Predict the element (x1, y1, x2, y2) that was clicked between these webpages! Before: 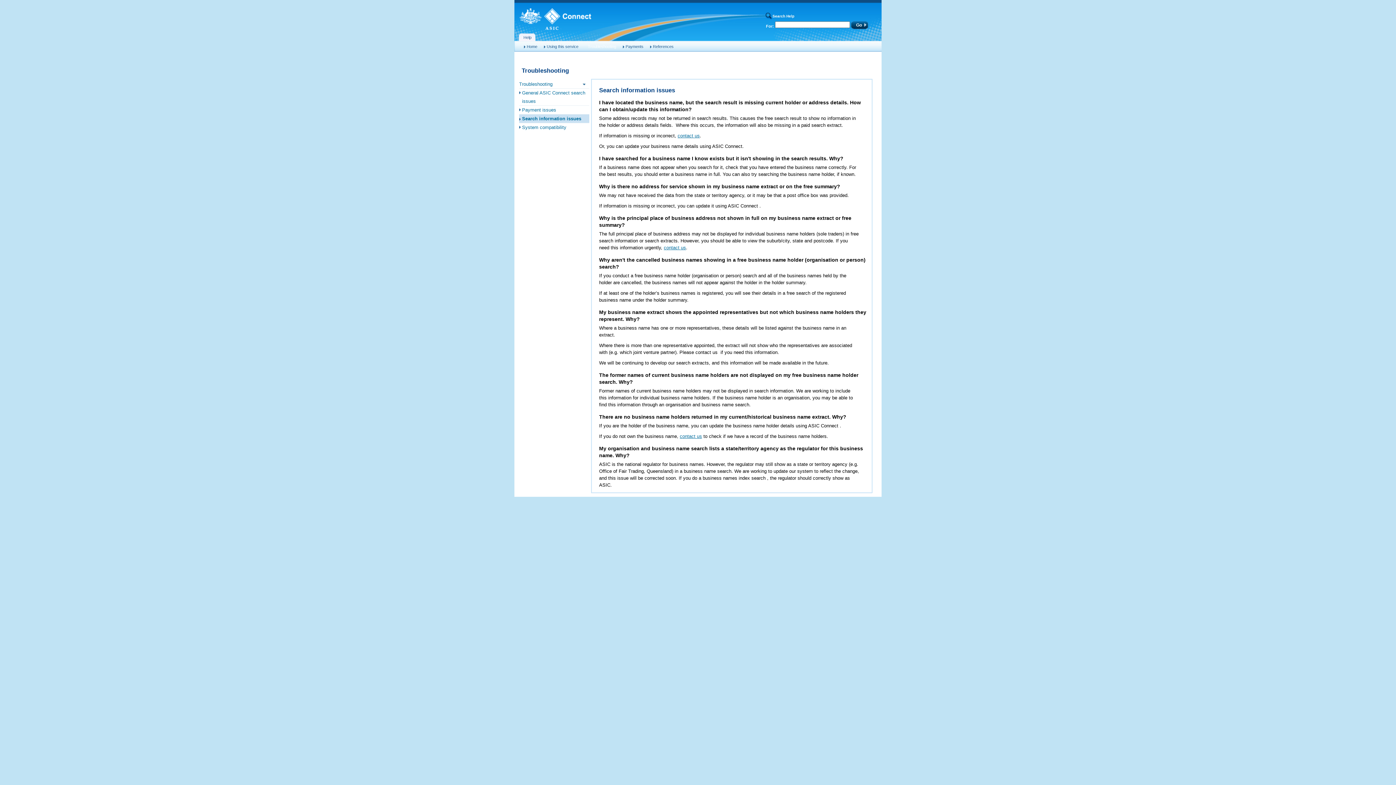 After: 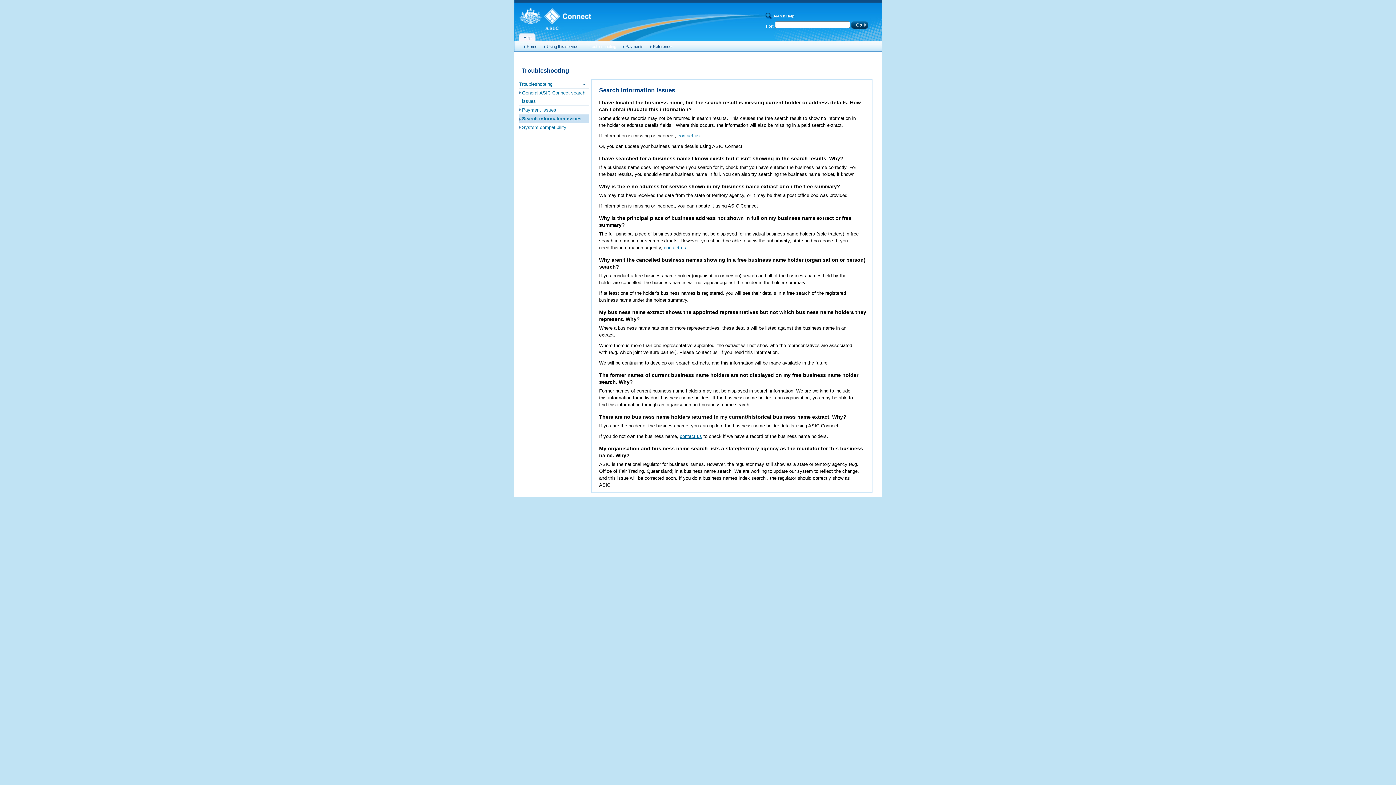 Action: bbox: (519, 114, 589, 122) label: Search information issues